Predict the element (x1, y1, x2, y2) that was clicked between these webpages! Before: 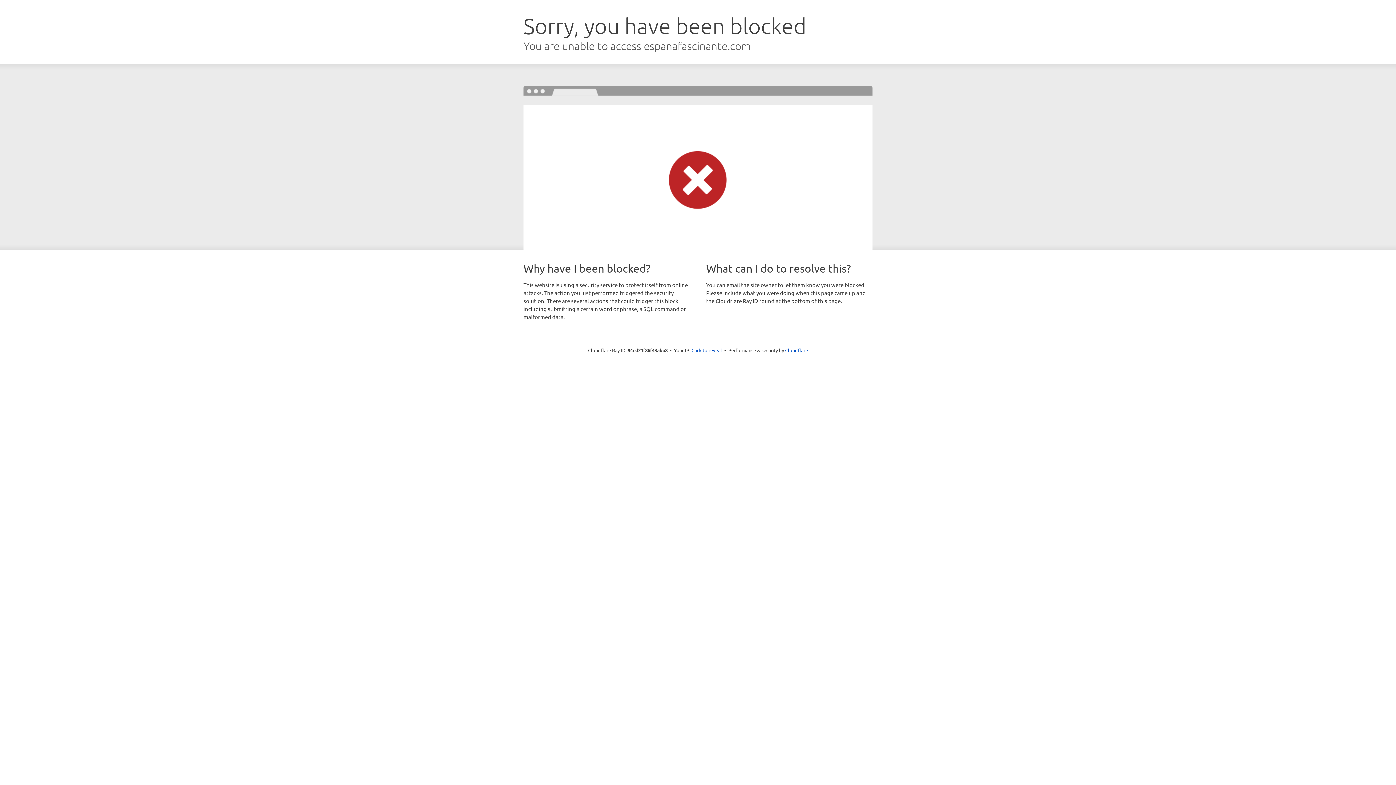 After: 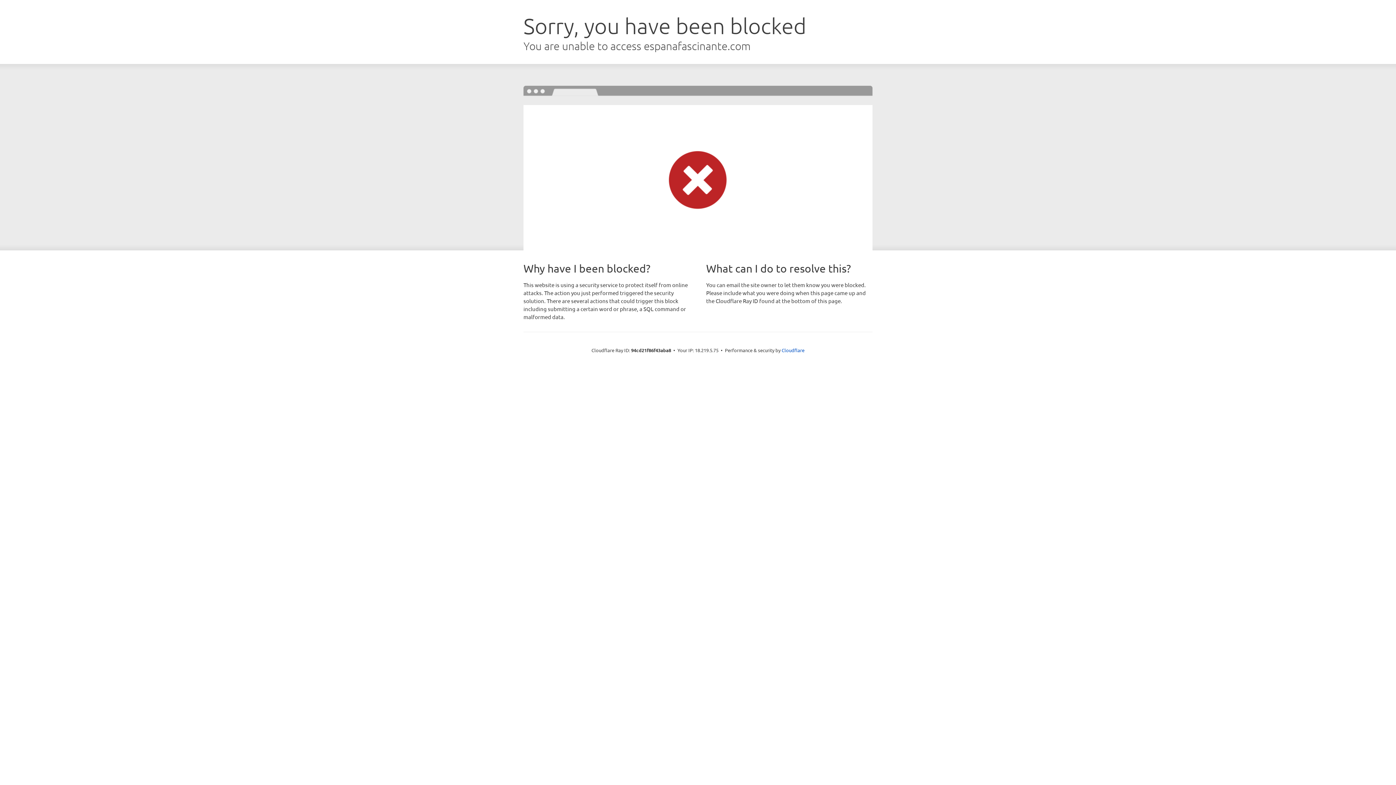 Action: label: Click to reveal bbox: (691, 346, 722, 353)